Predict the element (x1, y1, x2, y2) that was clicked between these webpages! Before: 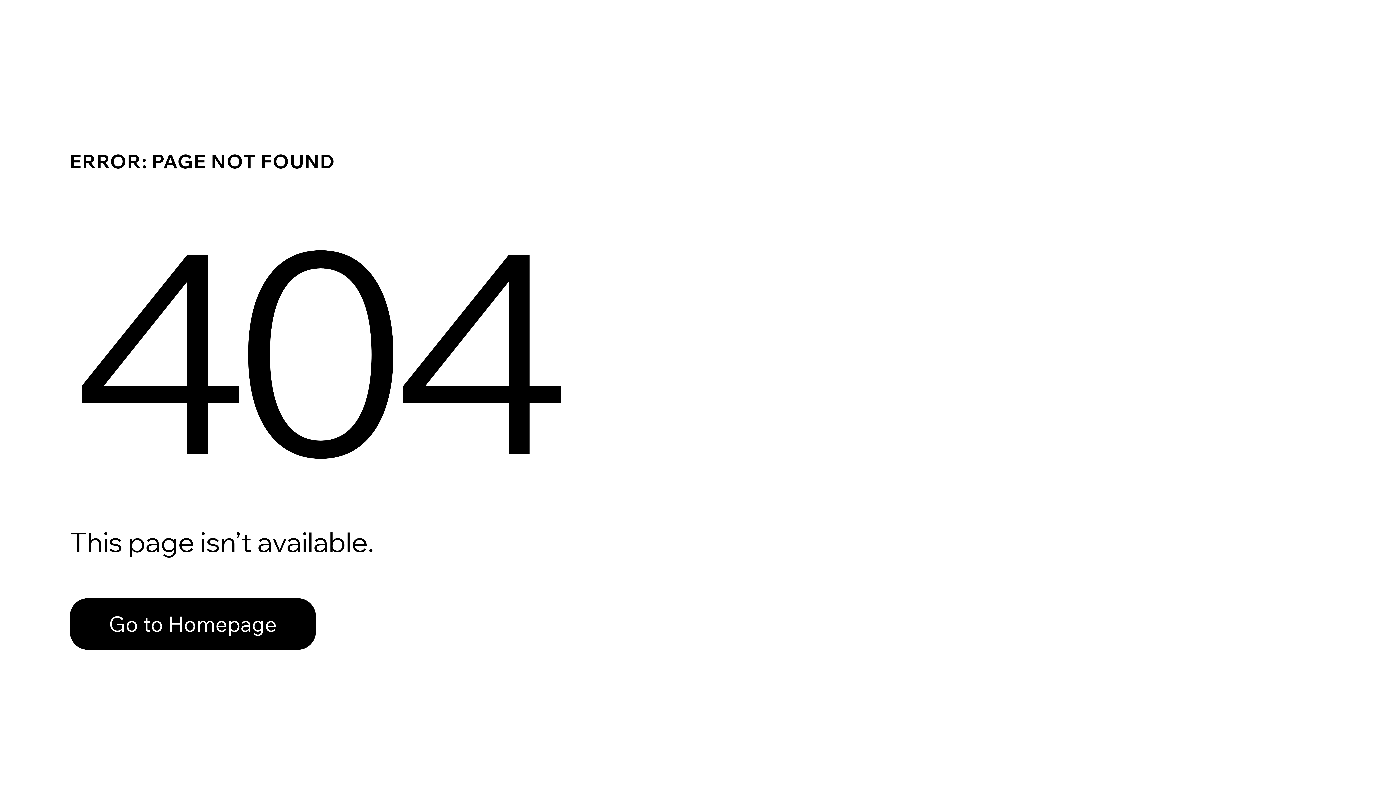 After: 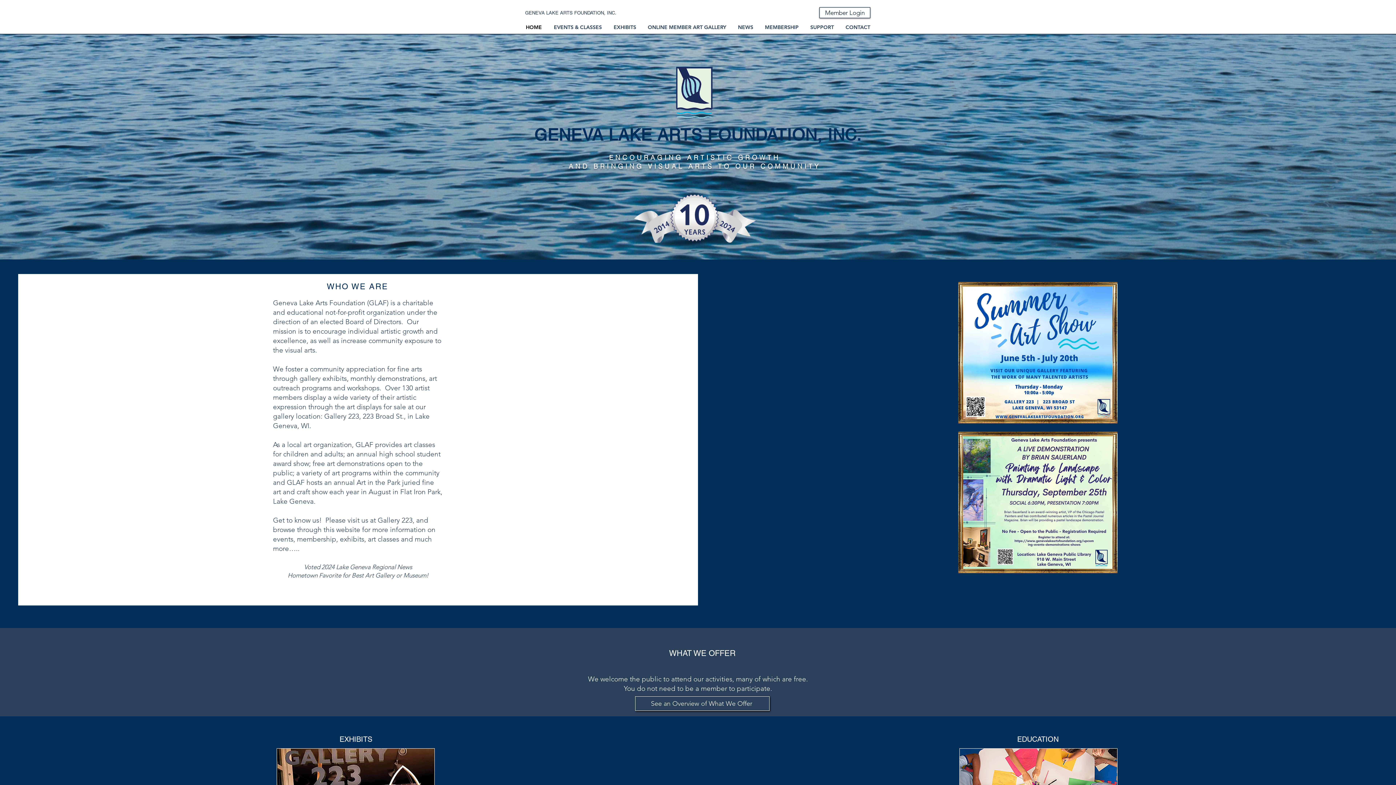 Action: bbox: (69, 598, 316, 650) label: Go to Homepage